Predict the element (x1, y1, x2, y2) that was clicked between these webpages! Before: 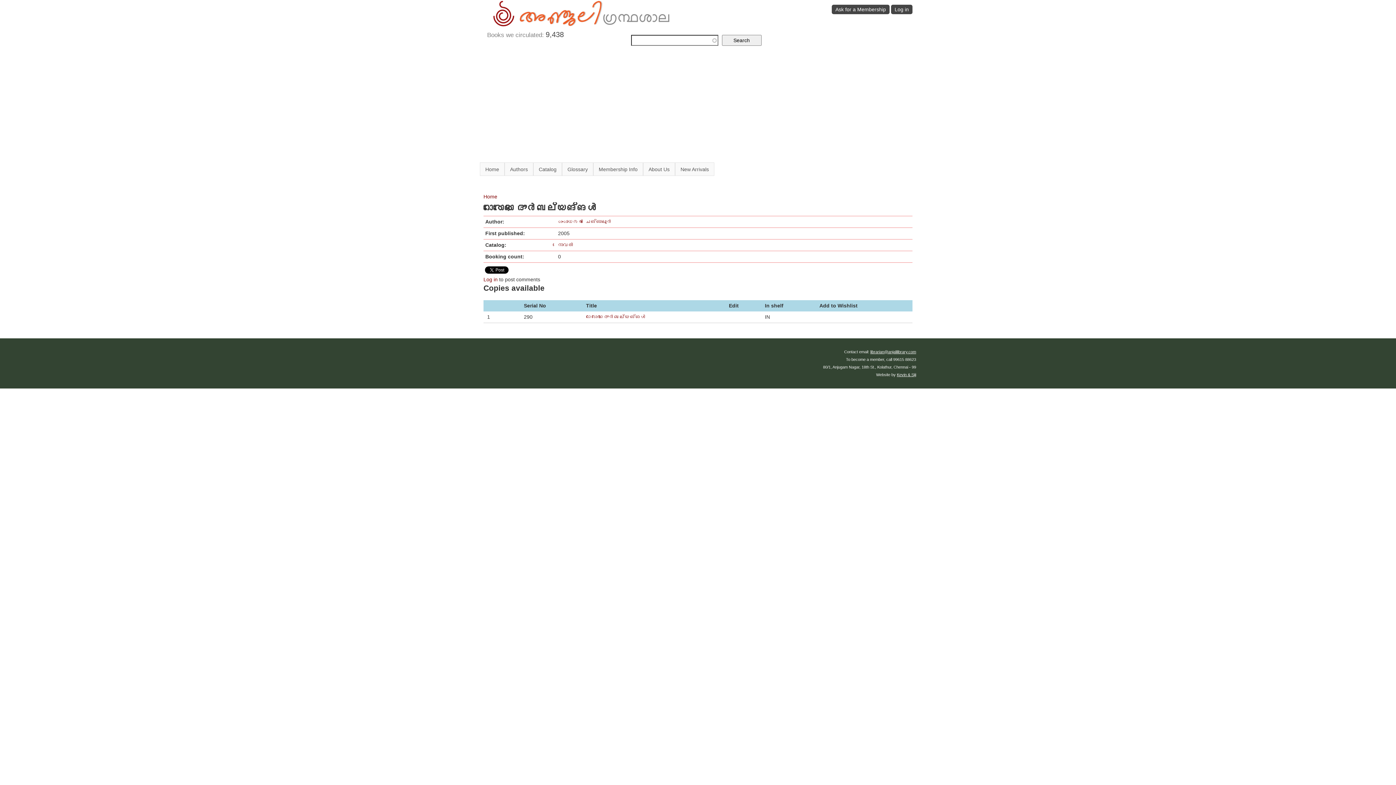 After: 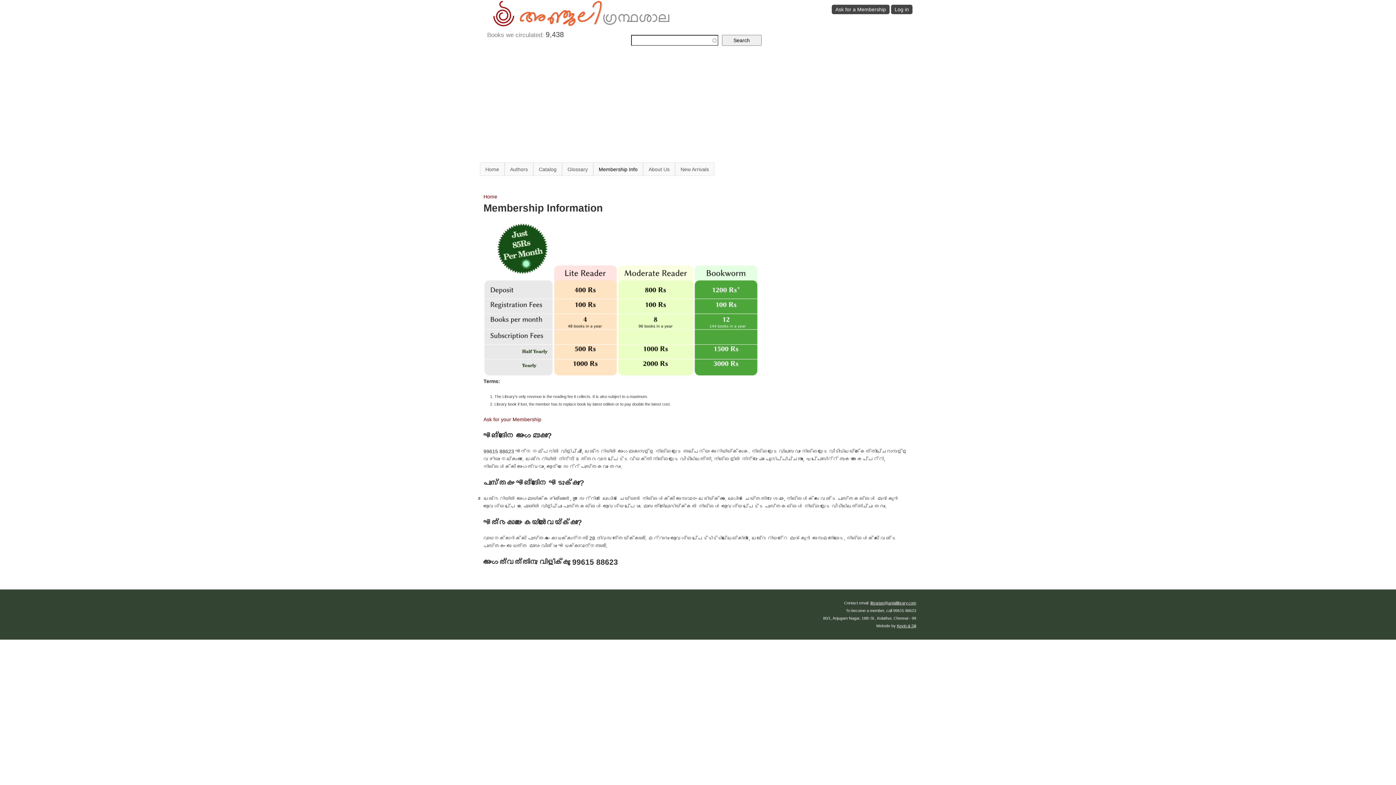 Action: label: Membership Info bbox: (593, 162, 643, 176)